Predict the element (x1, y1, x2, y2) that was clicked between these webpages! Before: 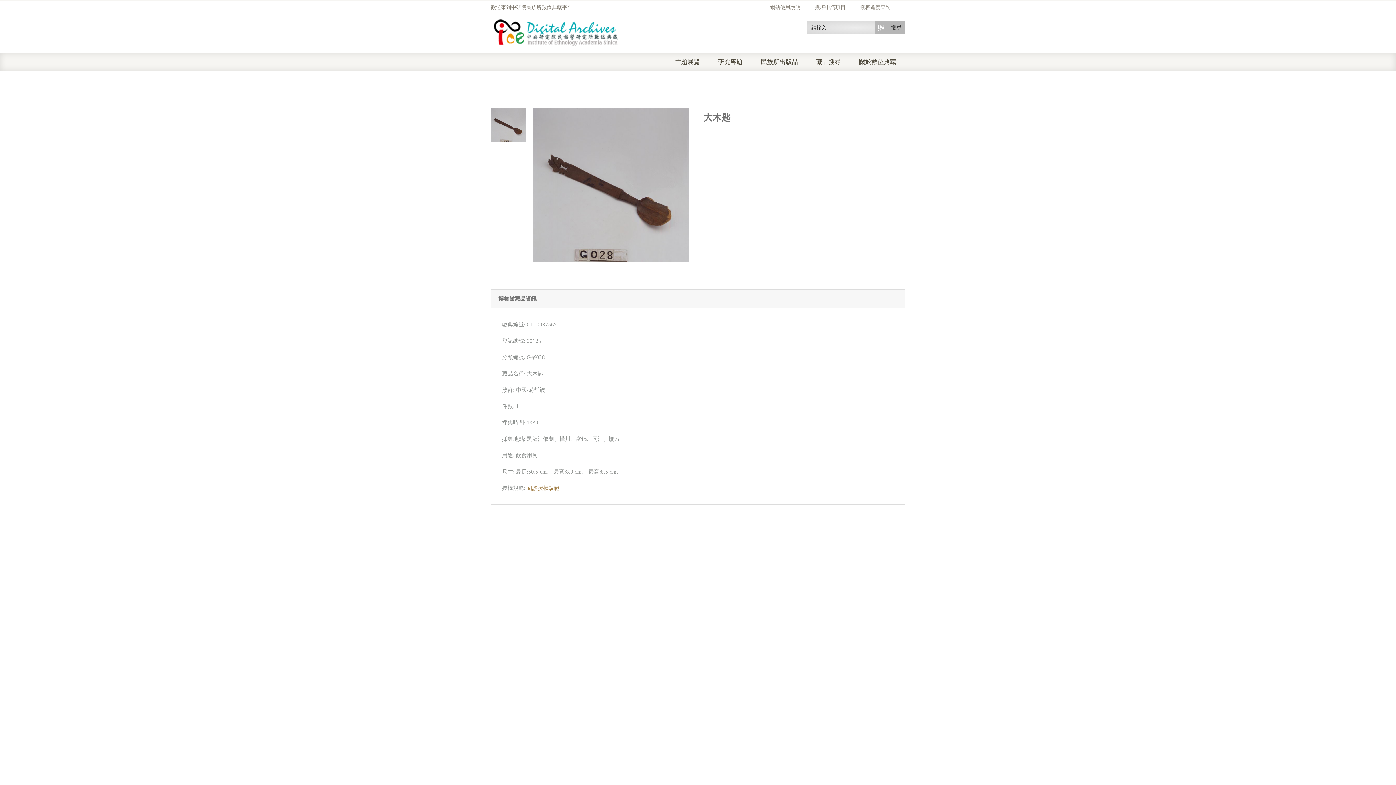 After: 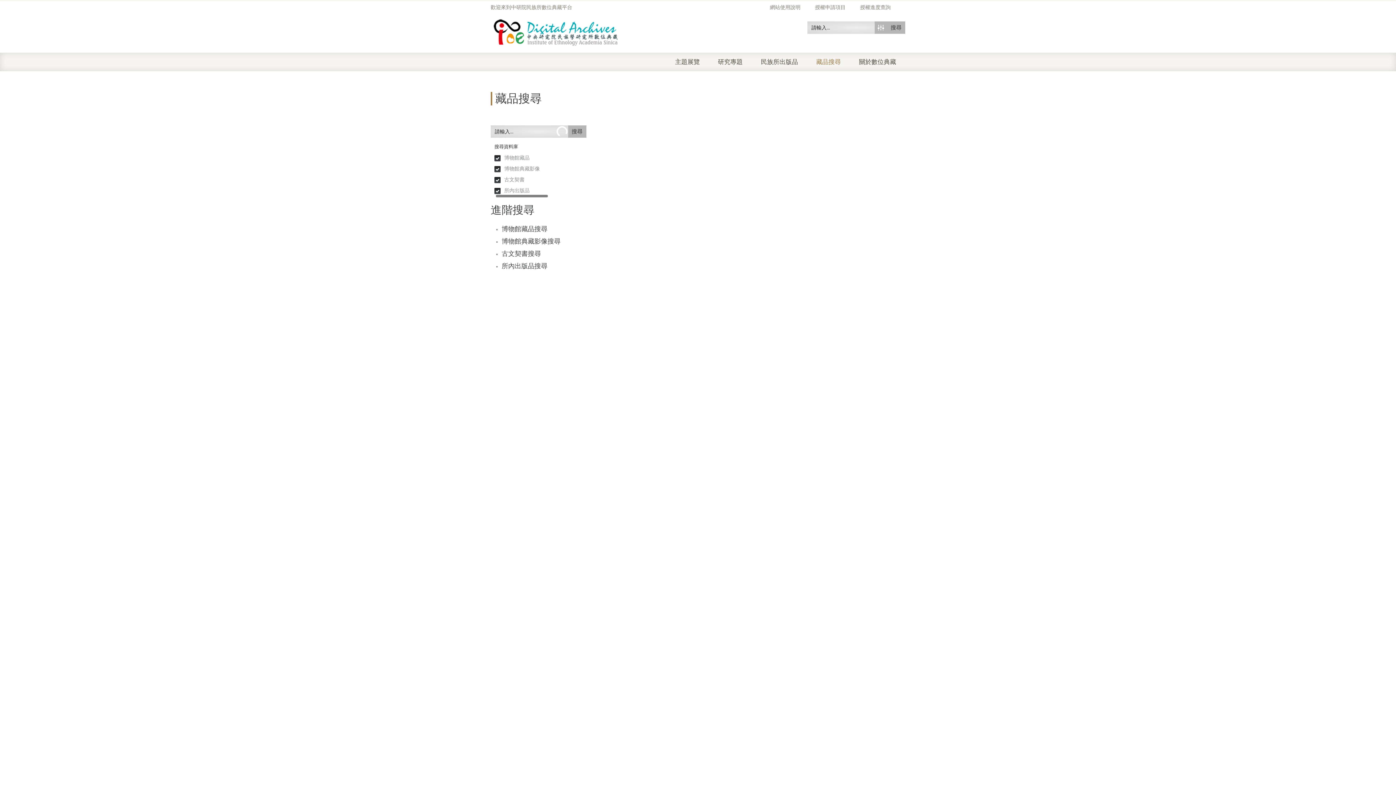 Action: bbox: (816, 52, 859, 71) label: 藏品搜尋